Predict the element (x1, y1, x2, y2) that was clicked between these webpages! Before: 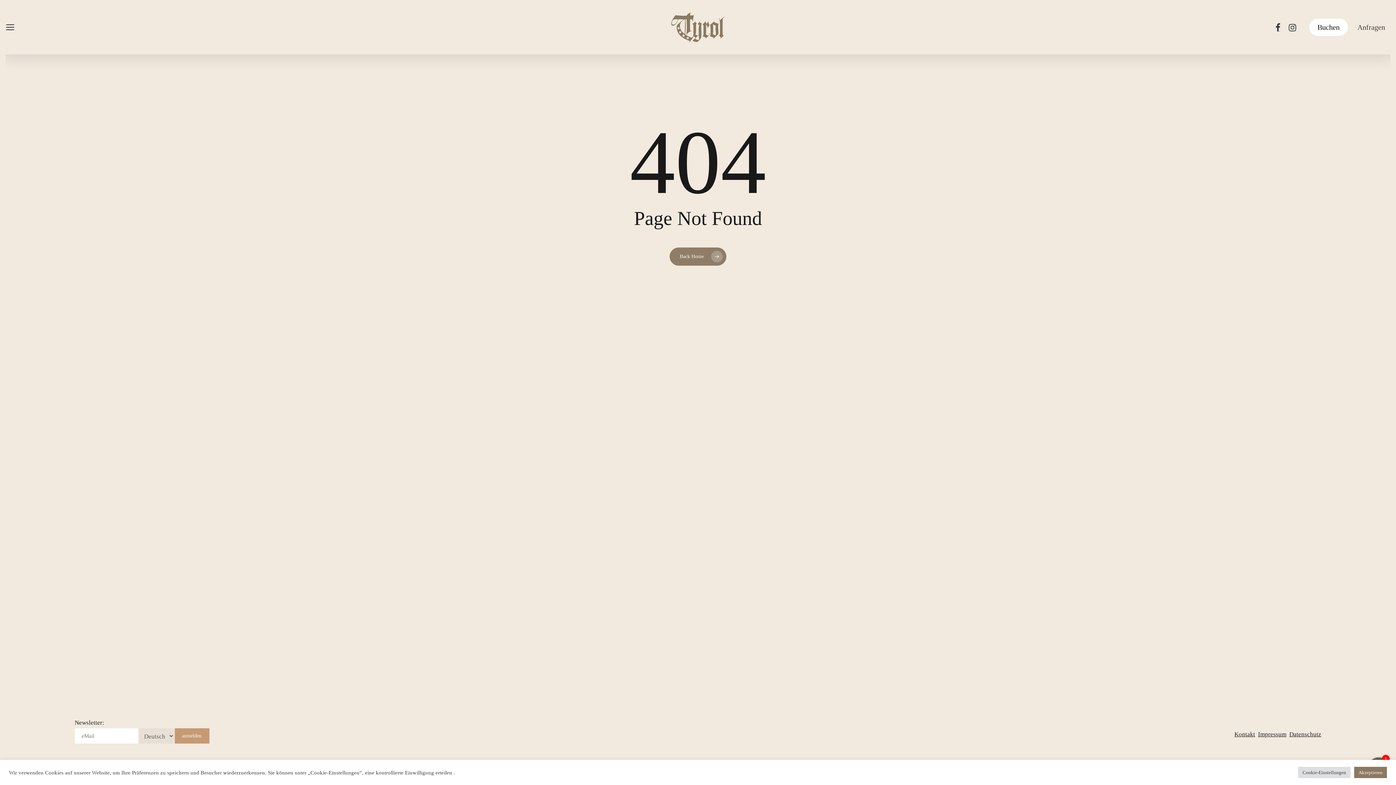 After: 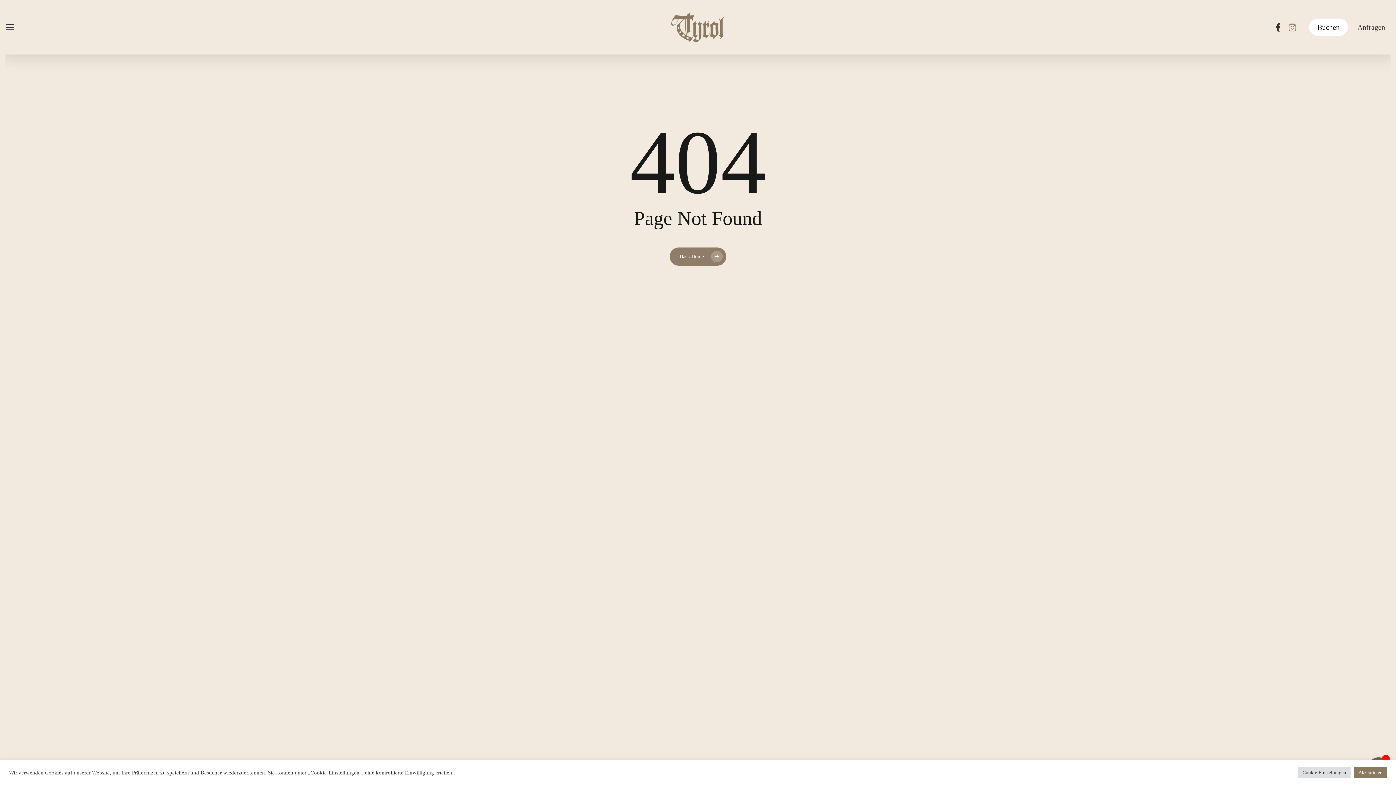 Action: label: instagram bbox: (1285, 23, 1300, 31)